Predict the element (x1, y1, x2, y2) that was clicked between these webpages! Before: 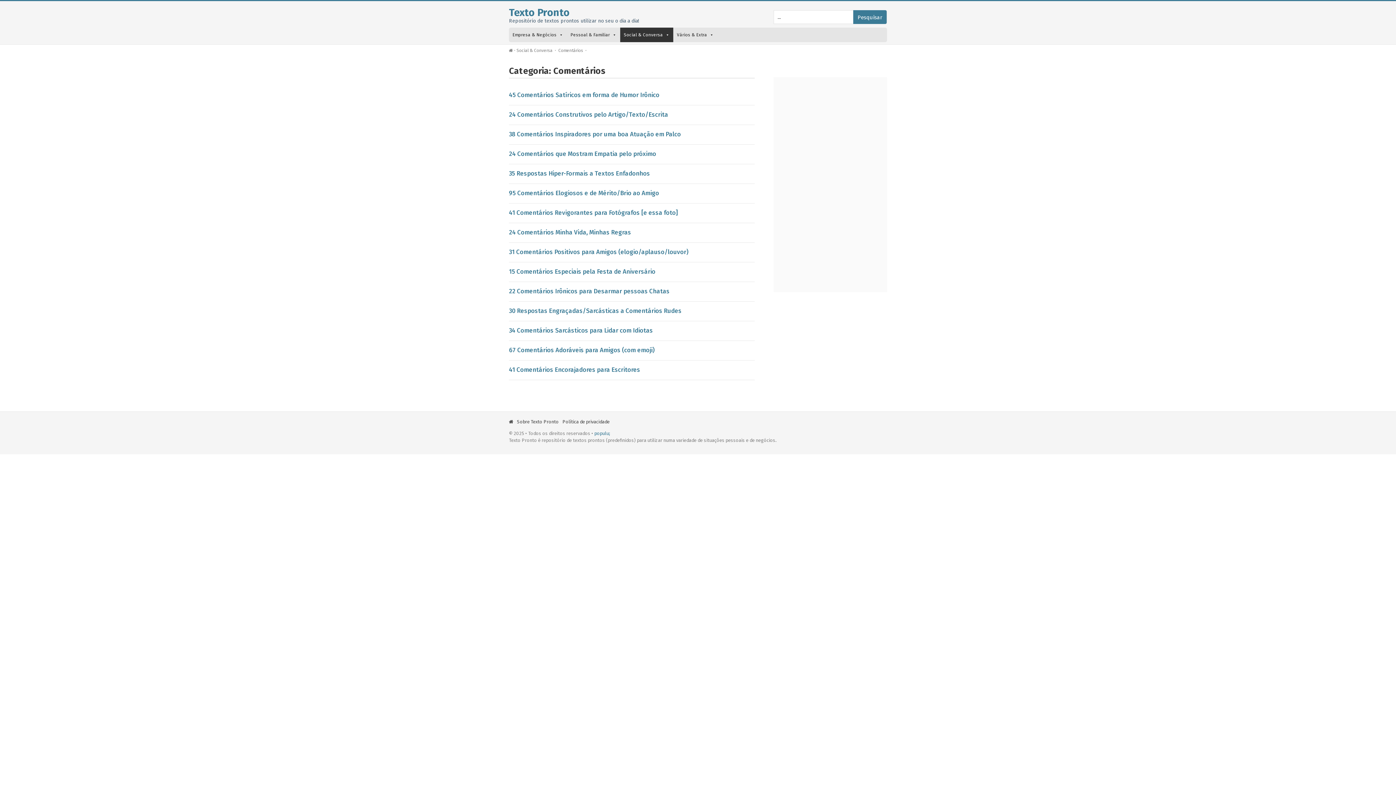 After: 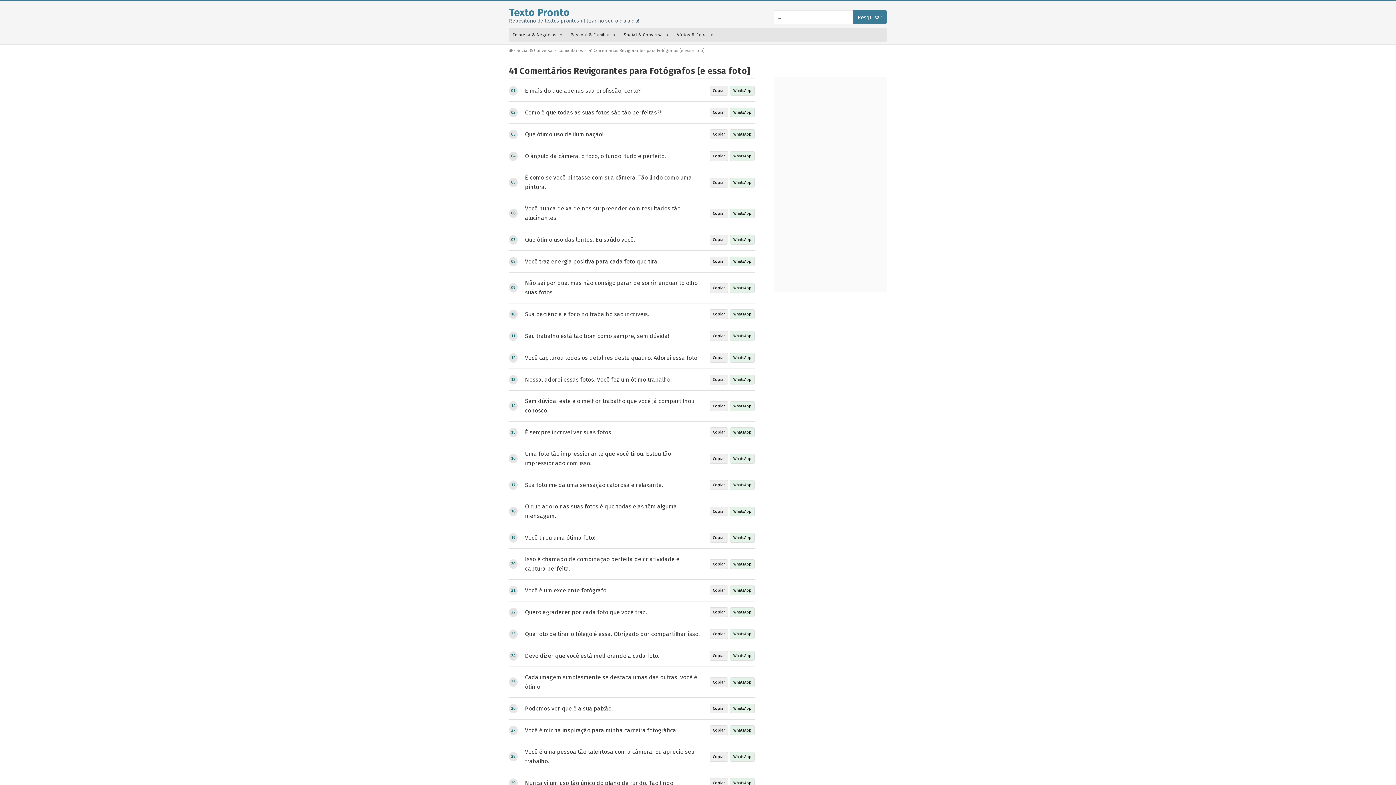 Action: label: 41 Comentários Revigorantes para Fotógrafos [e essa foto] bbox: (509, 209, 678, 216)